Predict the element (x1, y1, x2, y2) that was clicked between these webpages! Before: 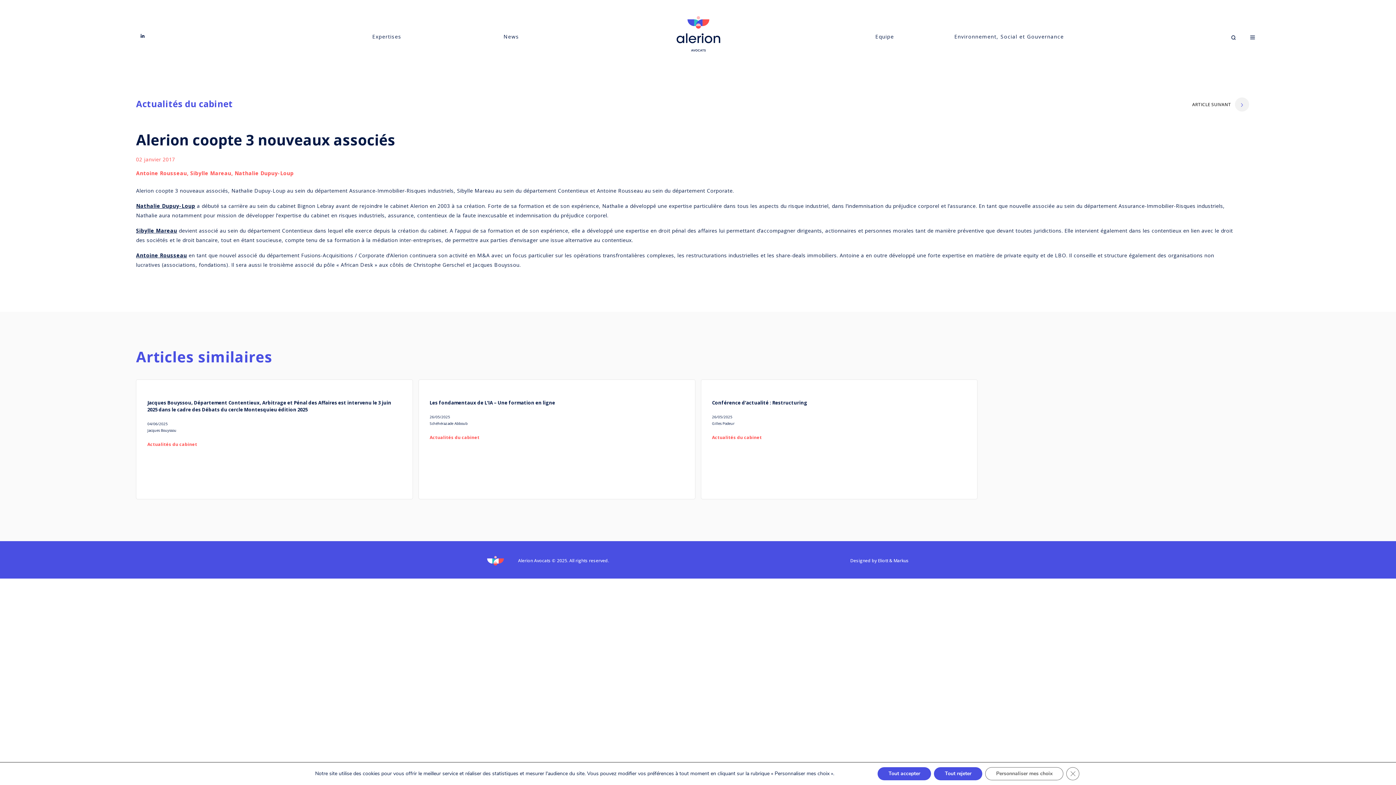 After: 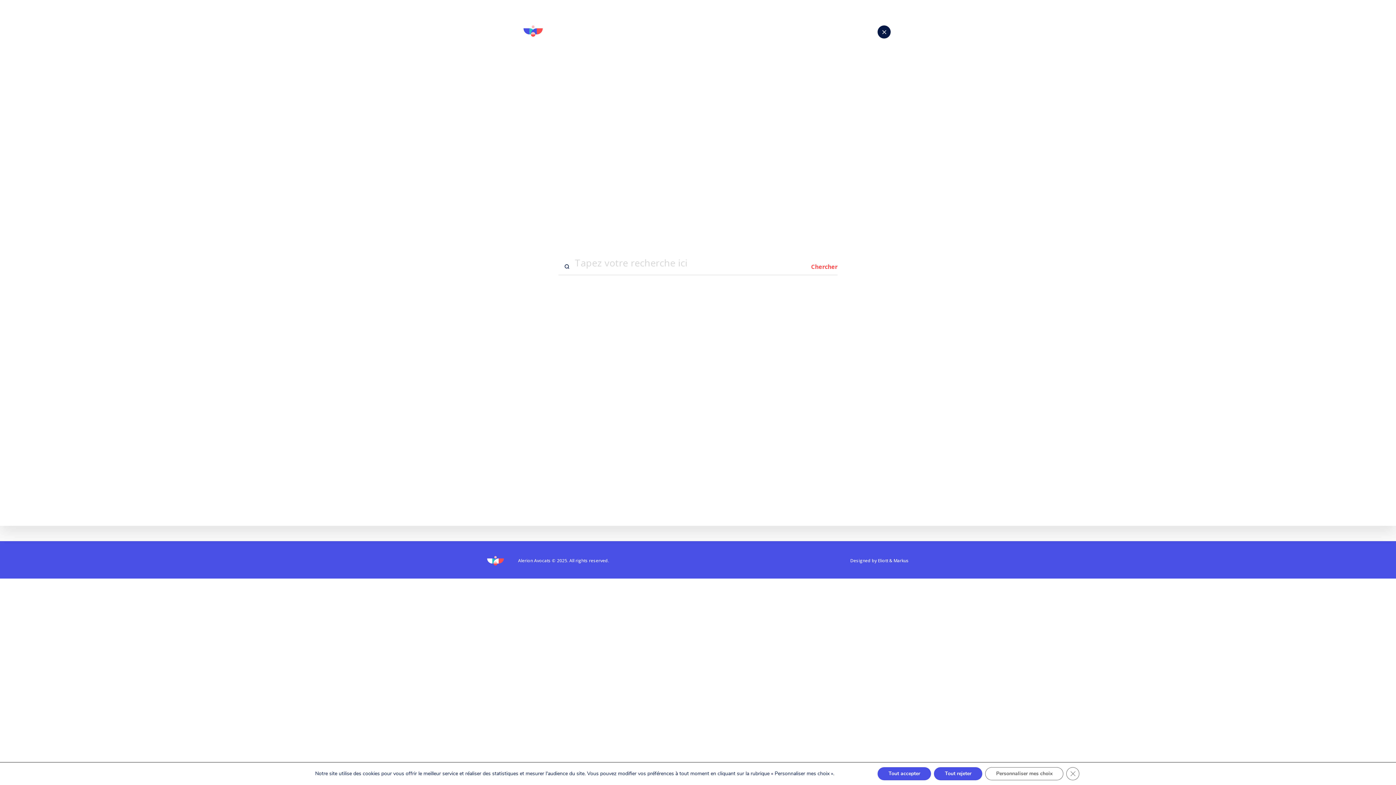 Action: bbox: (1226, 29, 1240, 44)